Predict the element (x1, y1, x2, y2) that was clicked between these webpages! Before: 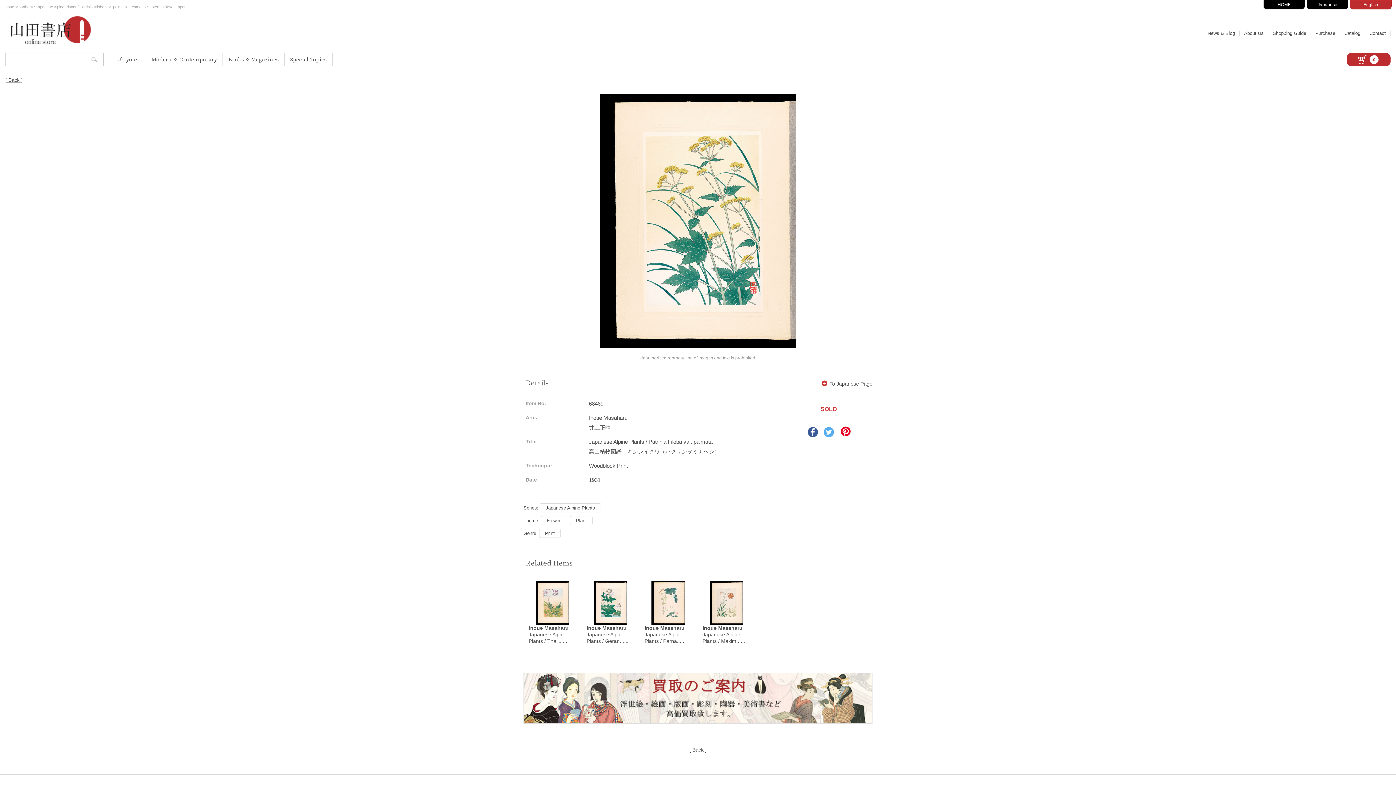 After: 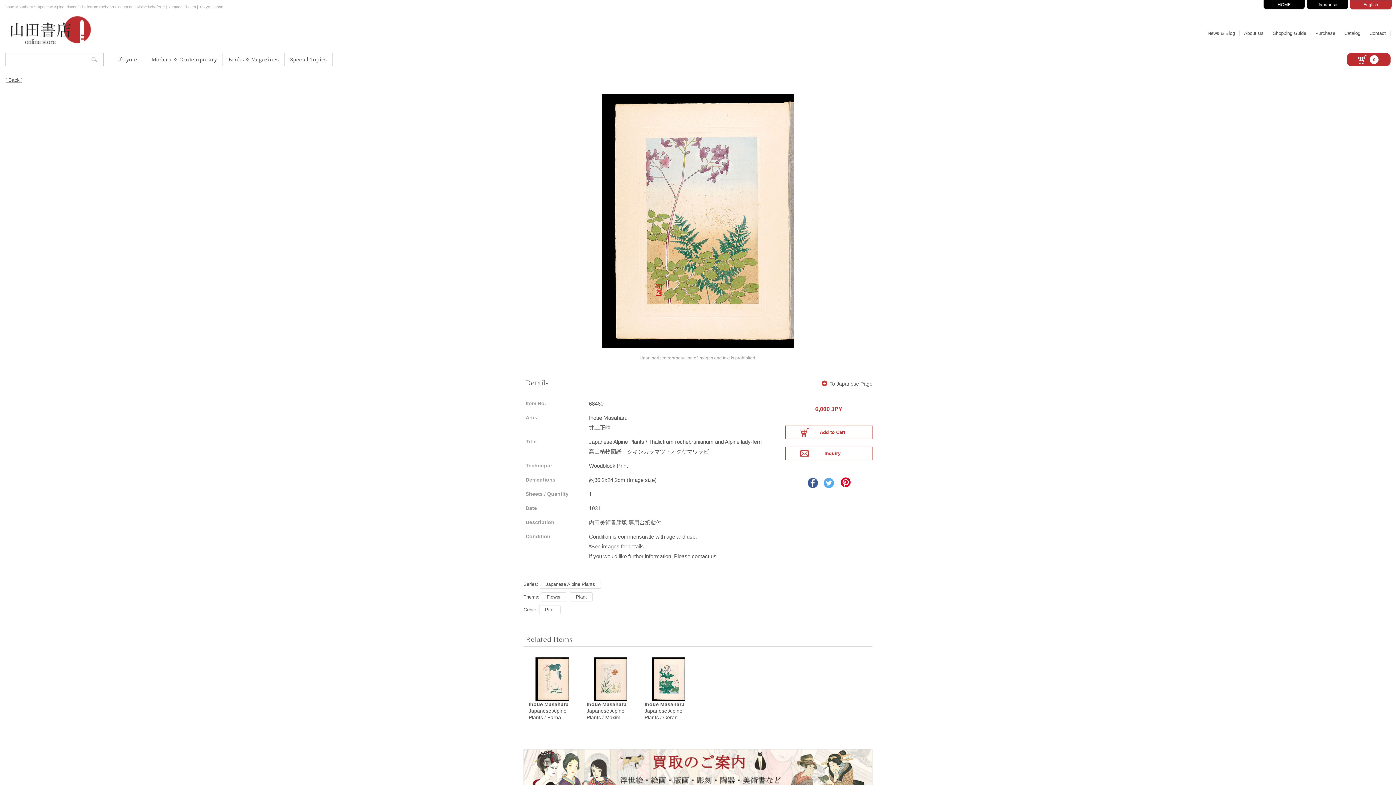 Action: bbox: (528, 625, 568, 644) label: Inoue Masaharu
Japanese Alpine Plants / Thali......